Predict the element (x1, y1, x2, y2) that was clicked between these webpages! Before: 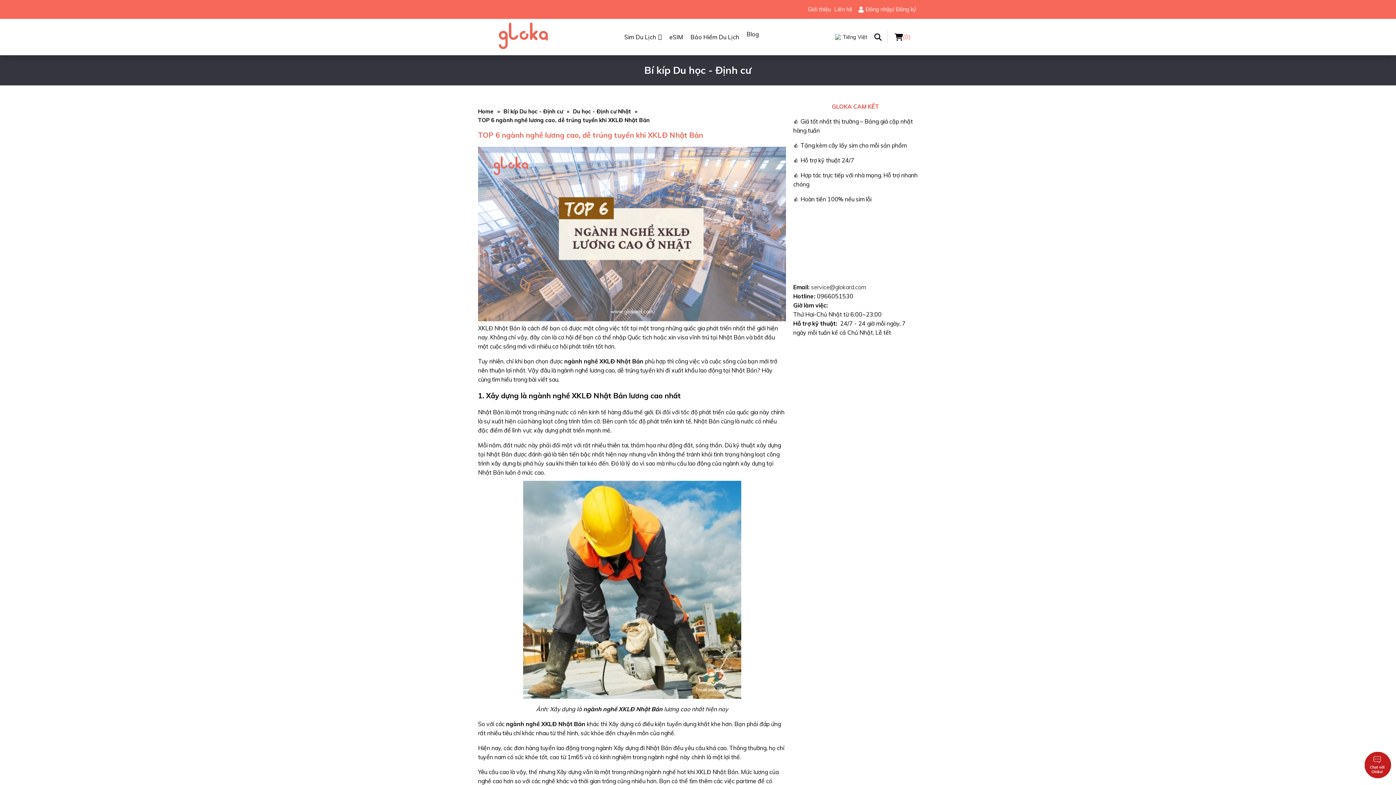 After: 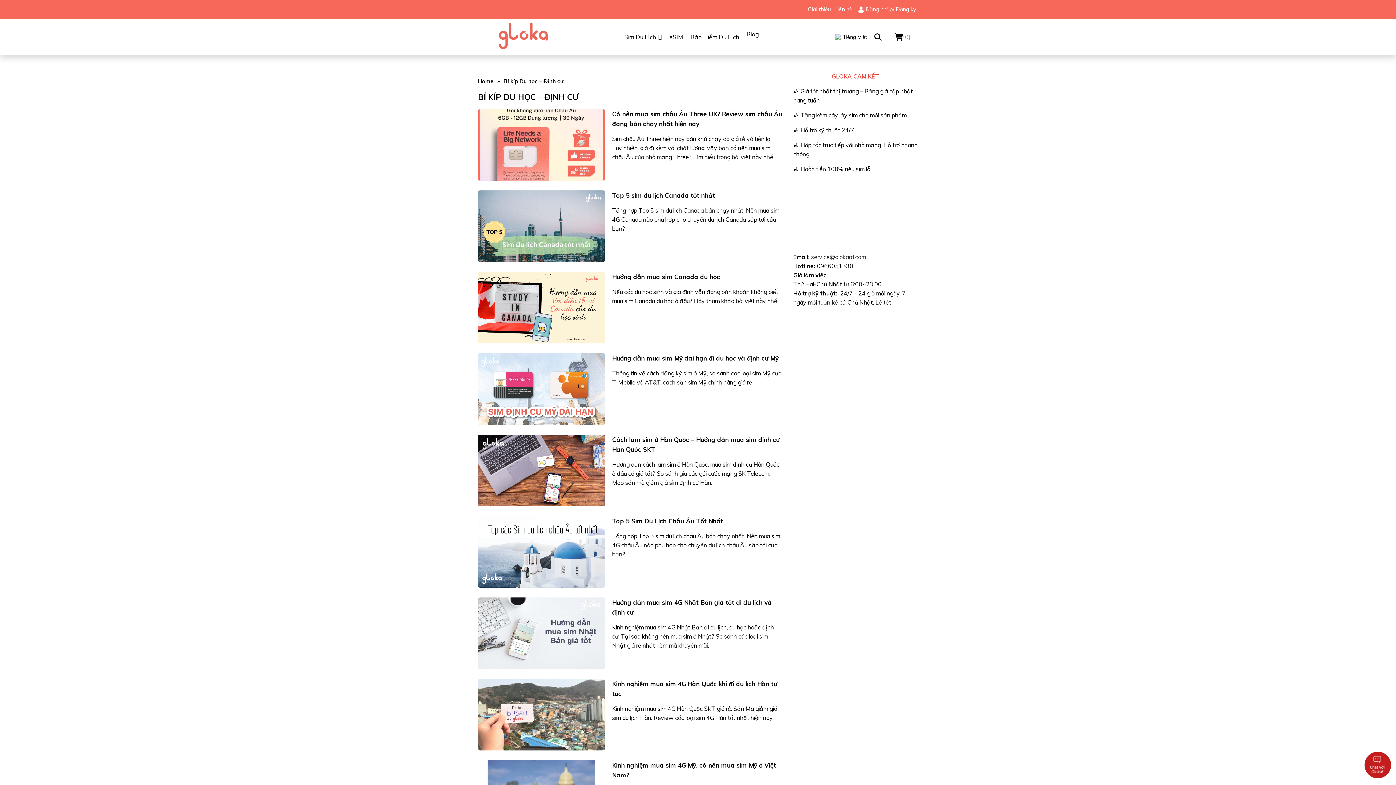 Action: bbox: (503, 107, 563, 114) label: Bí kíp Du học - Định cư